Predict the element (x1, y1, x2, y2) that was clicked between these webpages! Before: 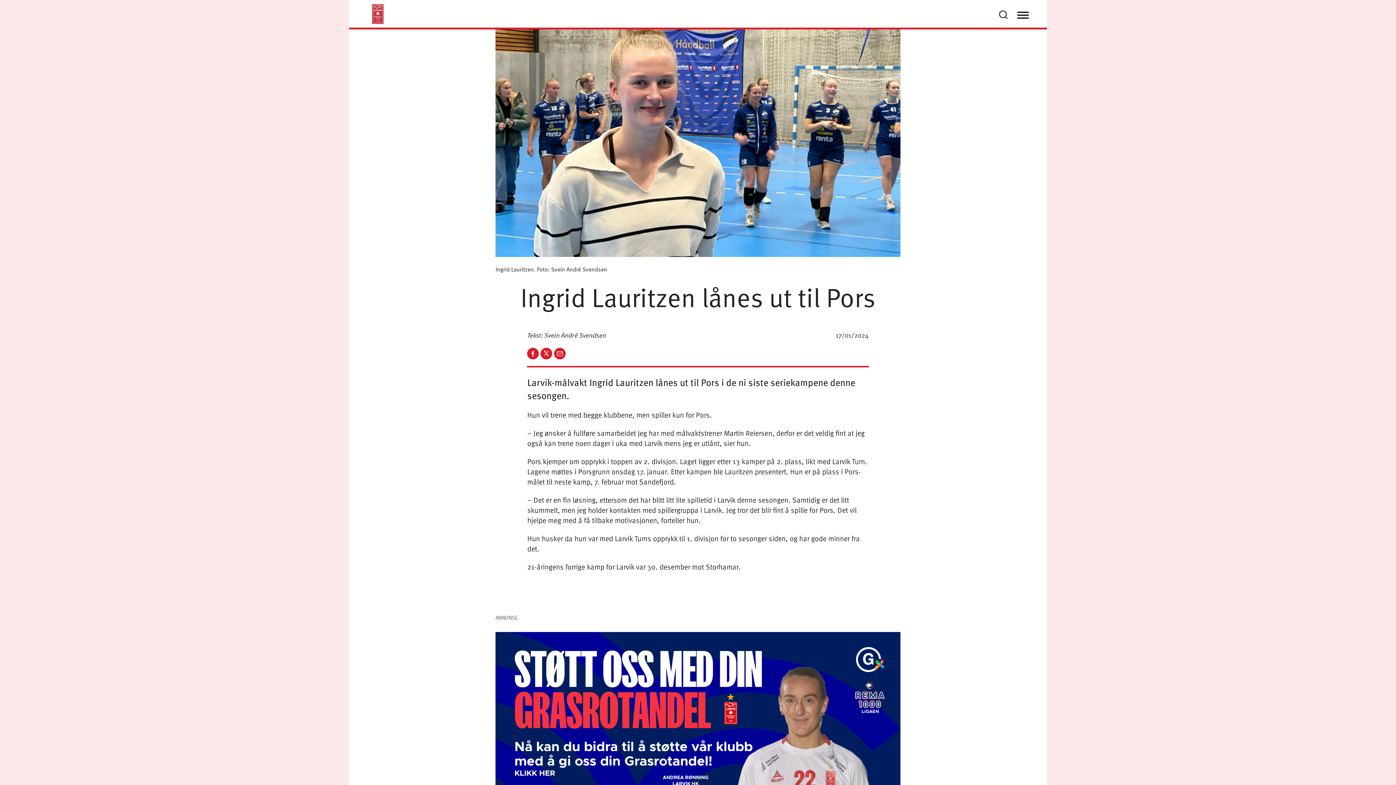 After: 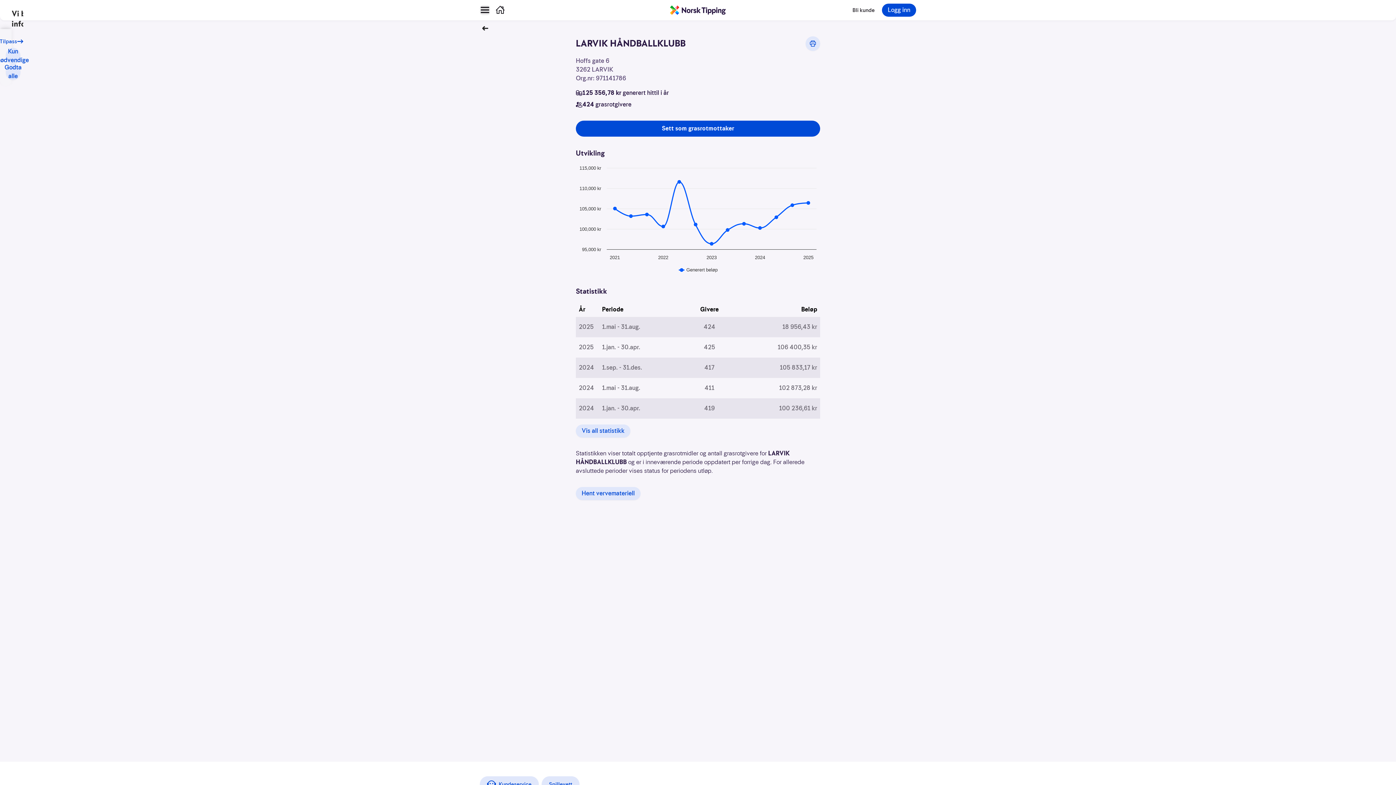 Action: bbox: (495, 632, 900, 790)